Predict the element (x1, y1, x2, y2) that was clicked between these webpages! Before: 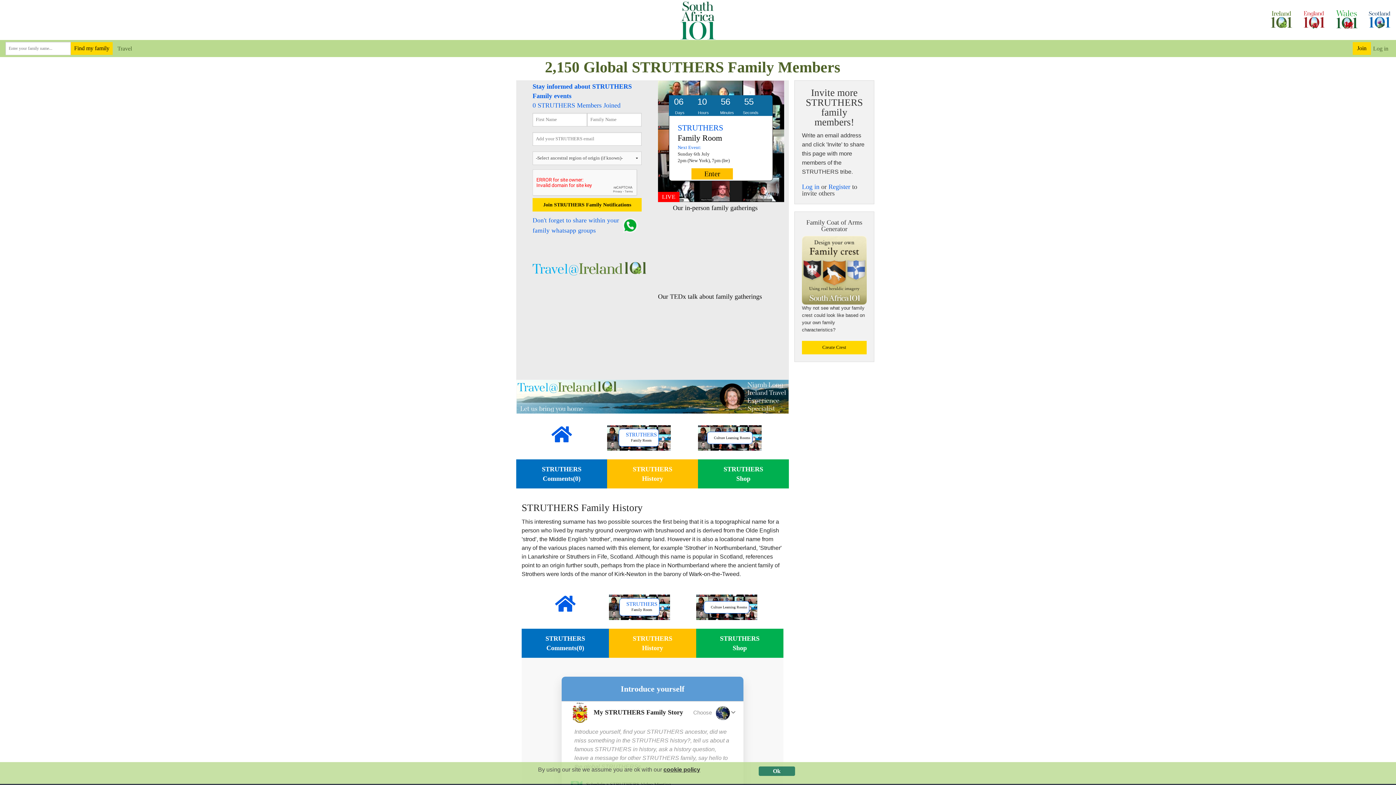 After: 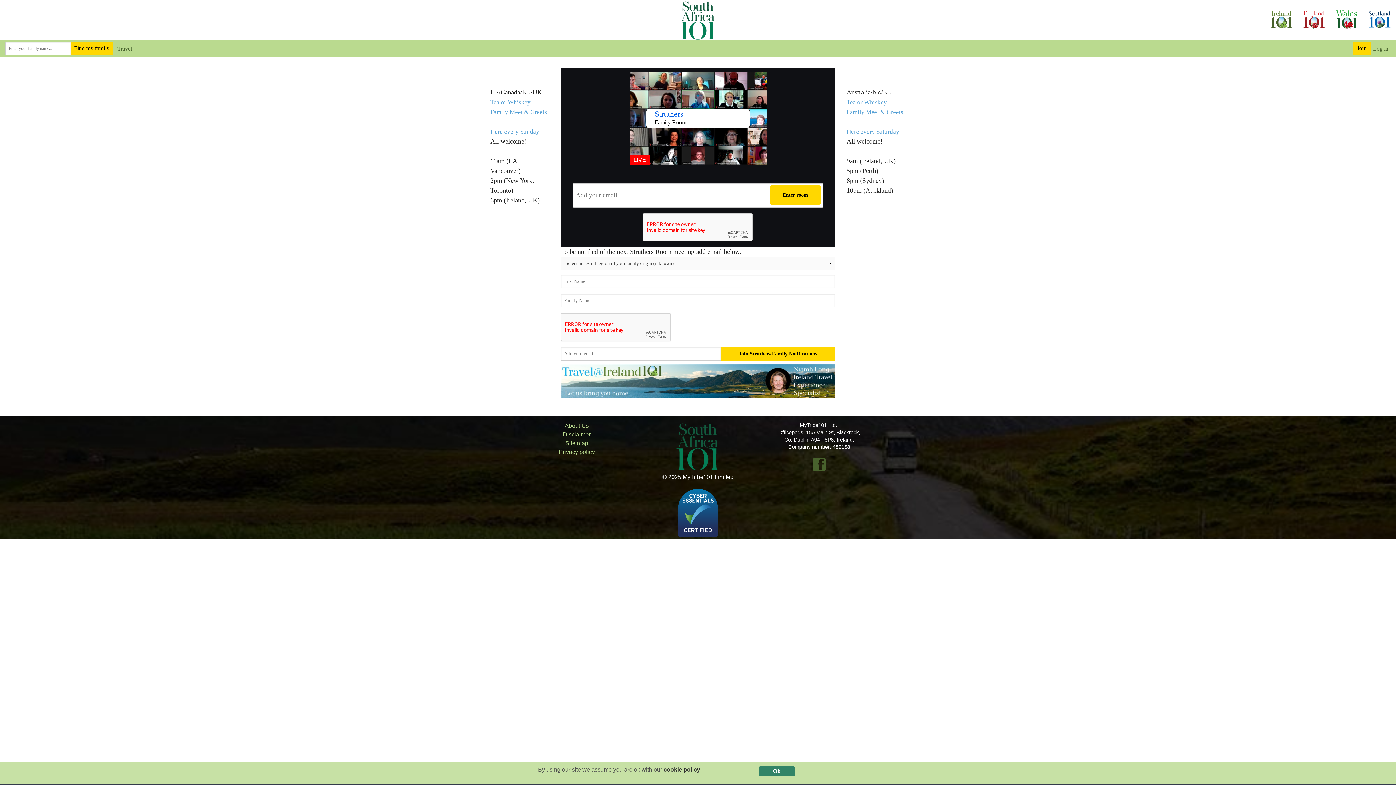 Action: bbox: (607, 425, 698, 450) label: STRUTHERS
Family Room